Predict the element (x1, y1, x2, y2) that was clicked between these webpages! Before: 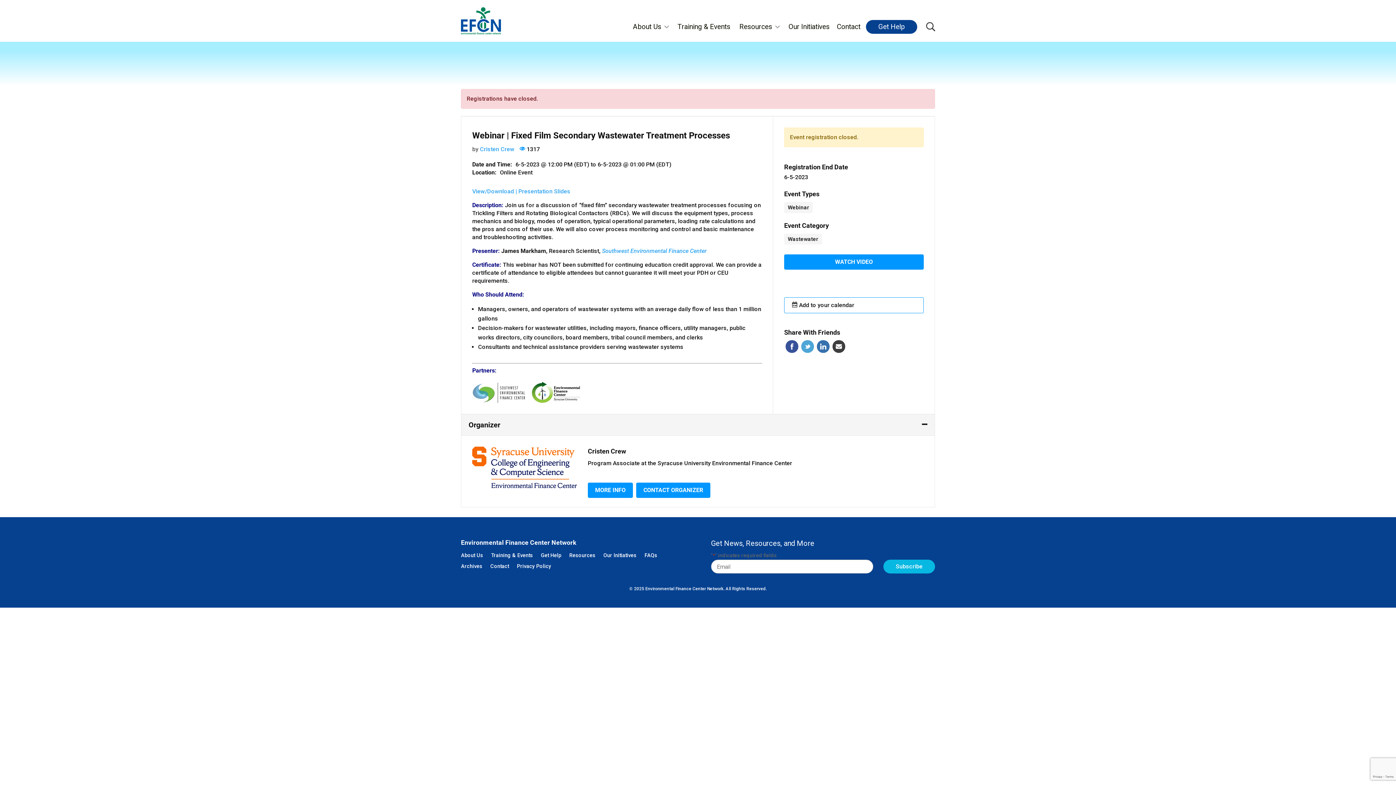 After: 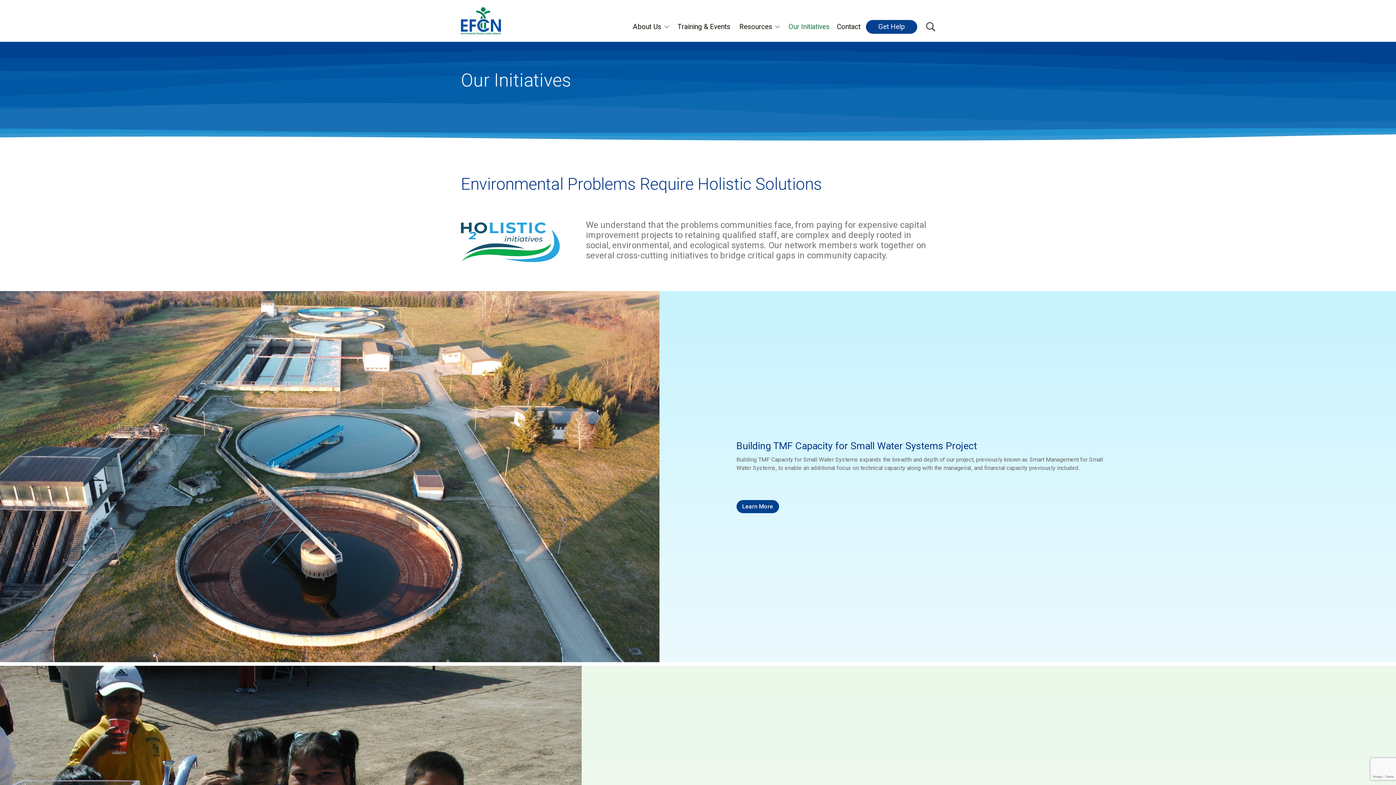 Action: label: Our Initiatives bbox: (603, 553, 636, 561)